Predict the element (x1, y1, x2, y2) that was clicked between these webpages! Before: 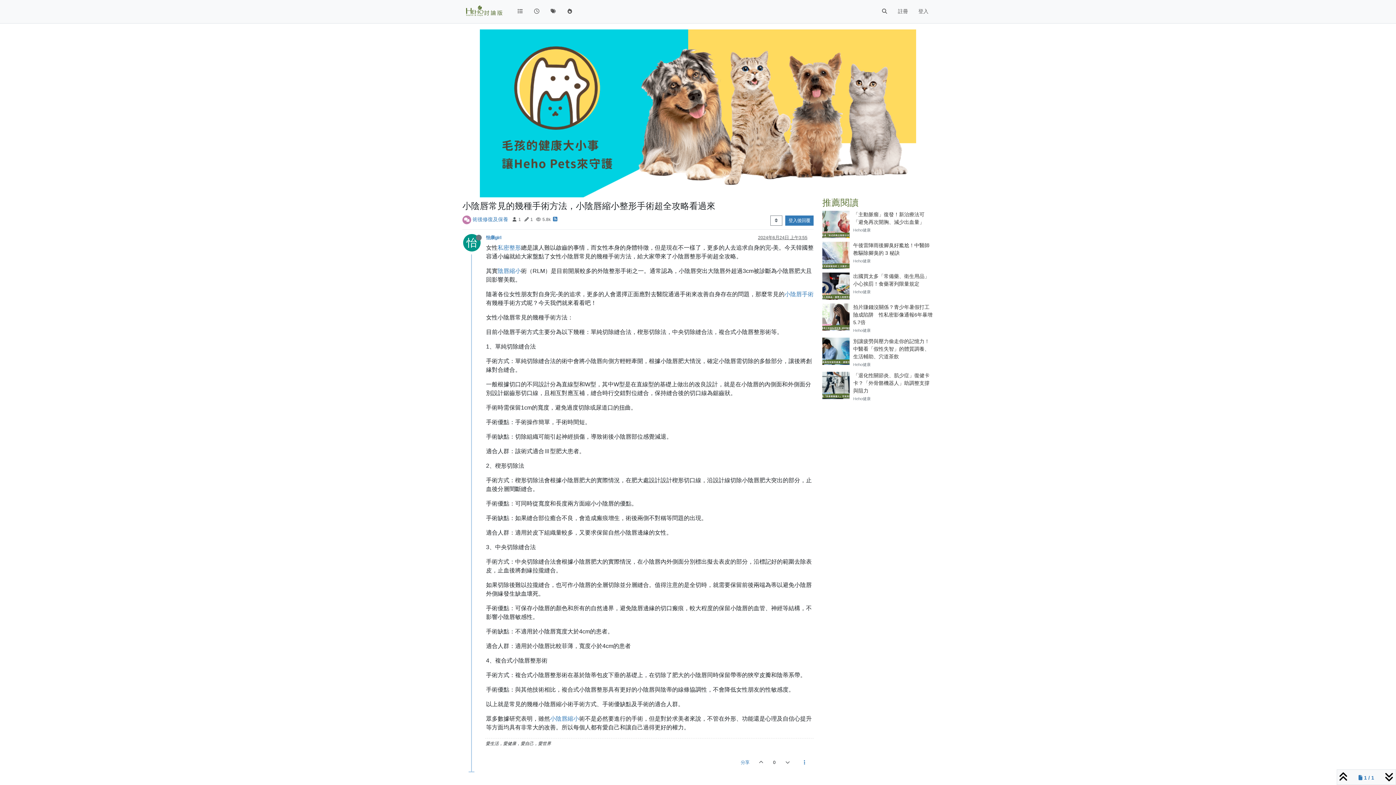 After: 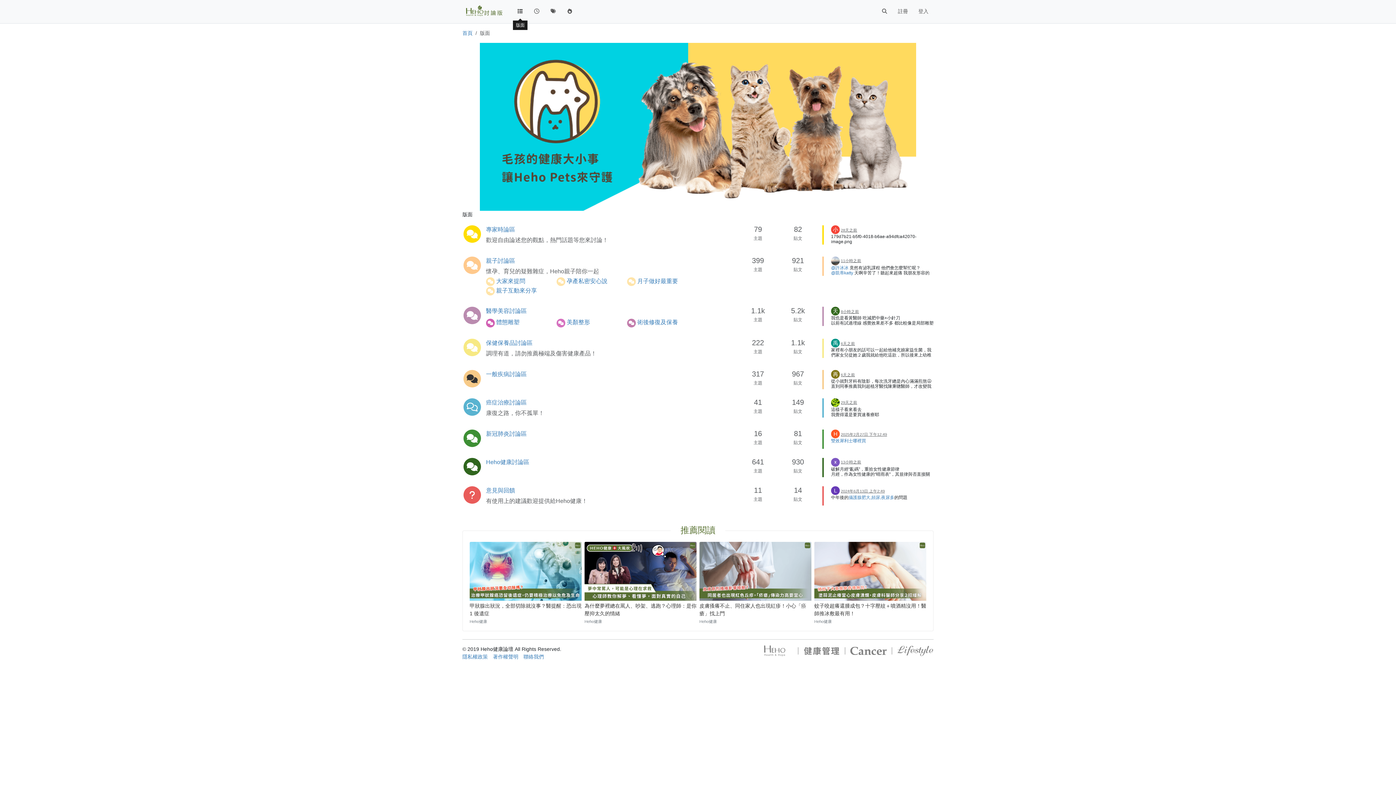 Action: bbox: (512, 4, 528, 18)